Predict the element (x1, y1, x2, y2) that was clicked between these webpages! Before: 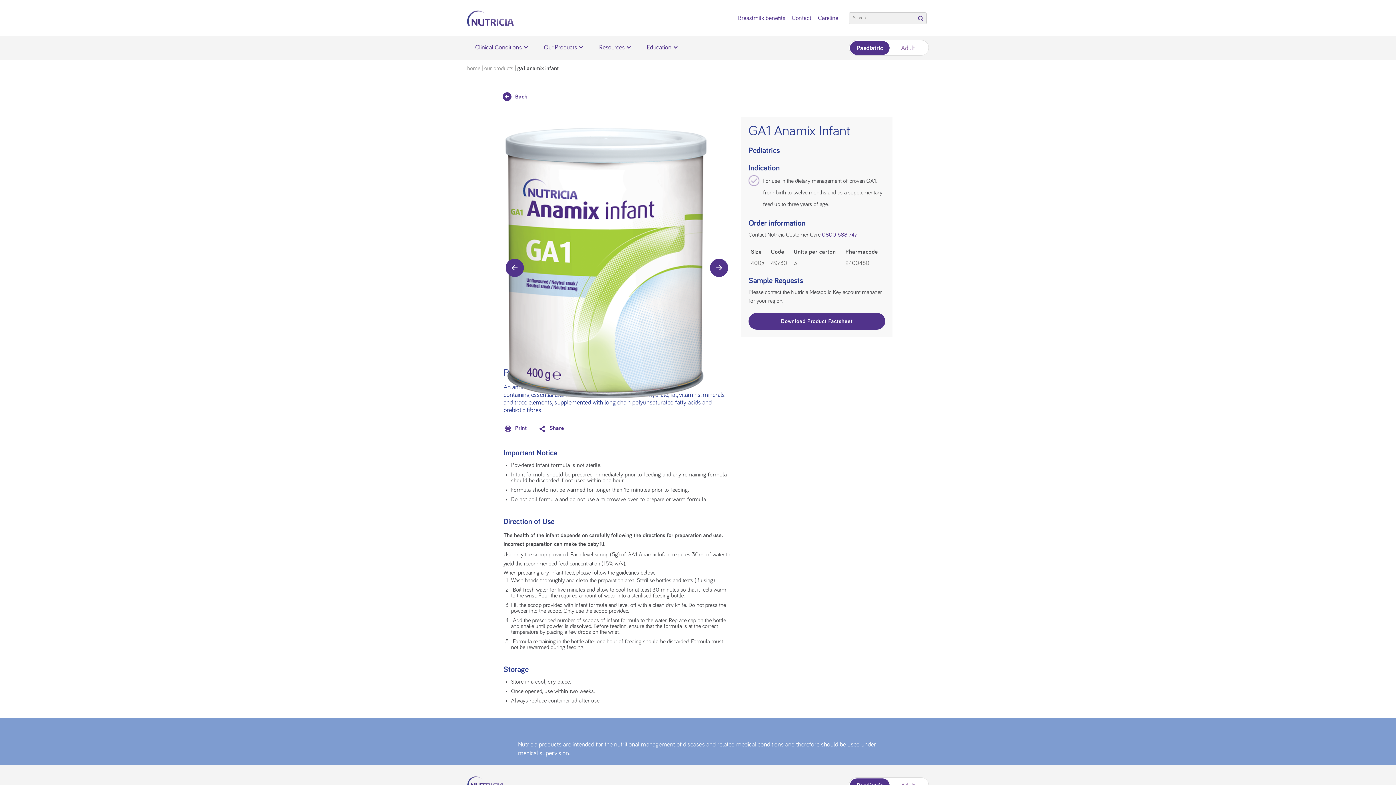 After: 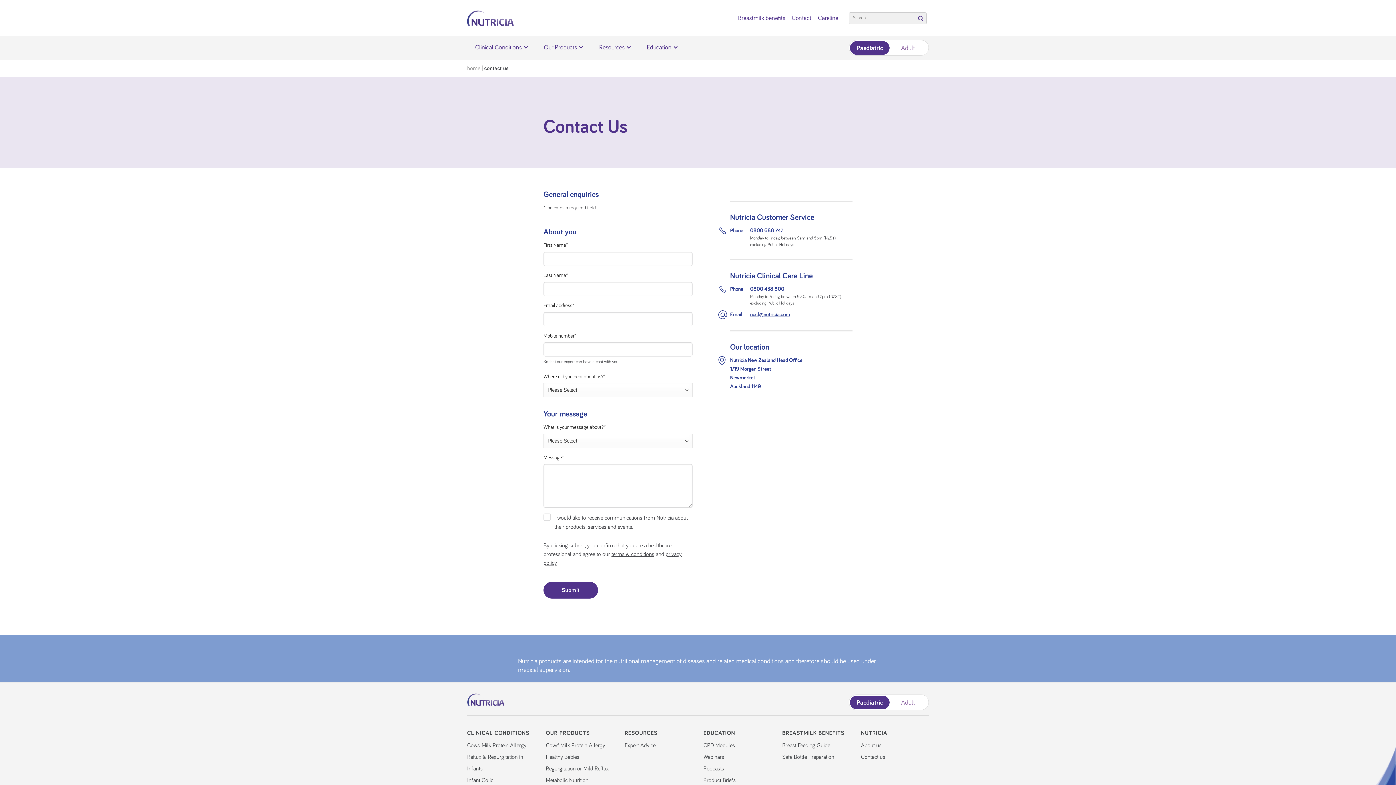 Action: label: Contact bbox: (792, 11, 811, 24)